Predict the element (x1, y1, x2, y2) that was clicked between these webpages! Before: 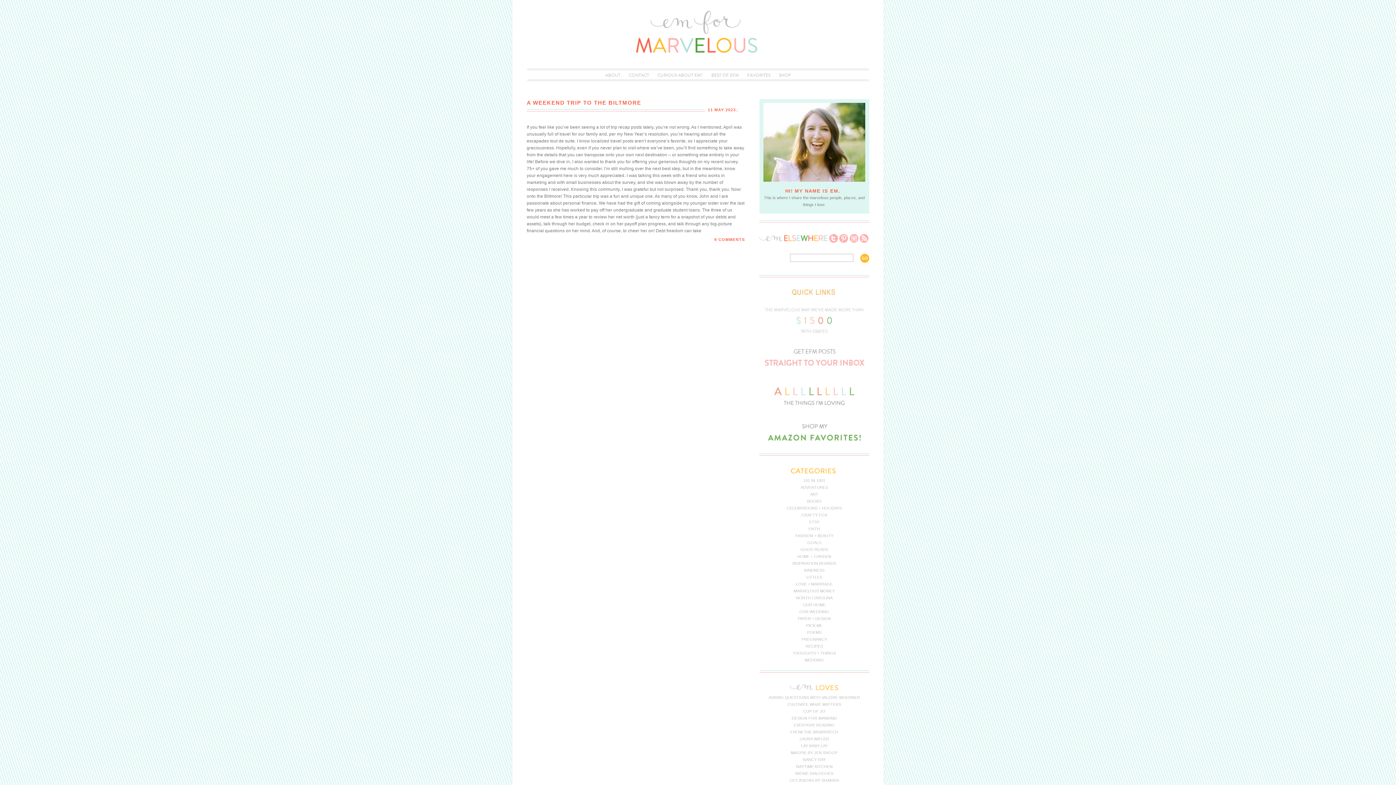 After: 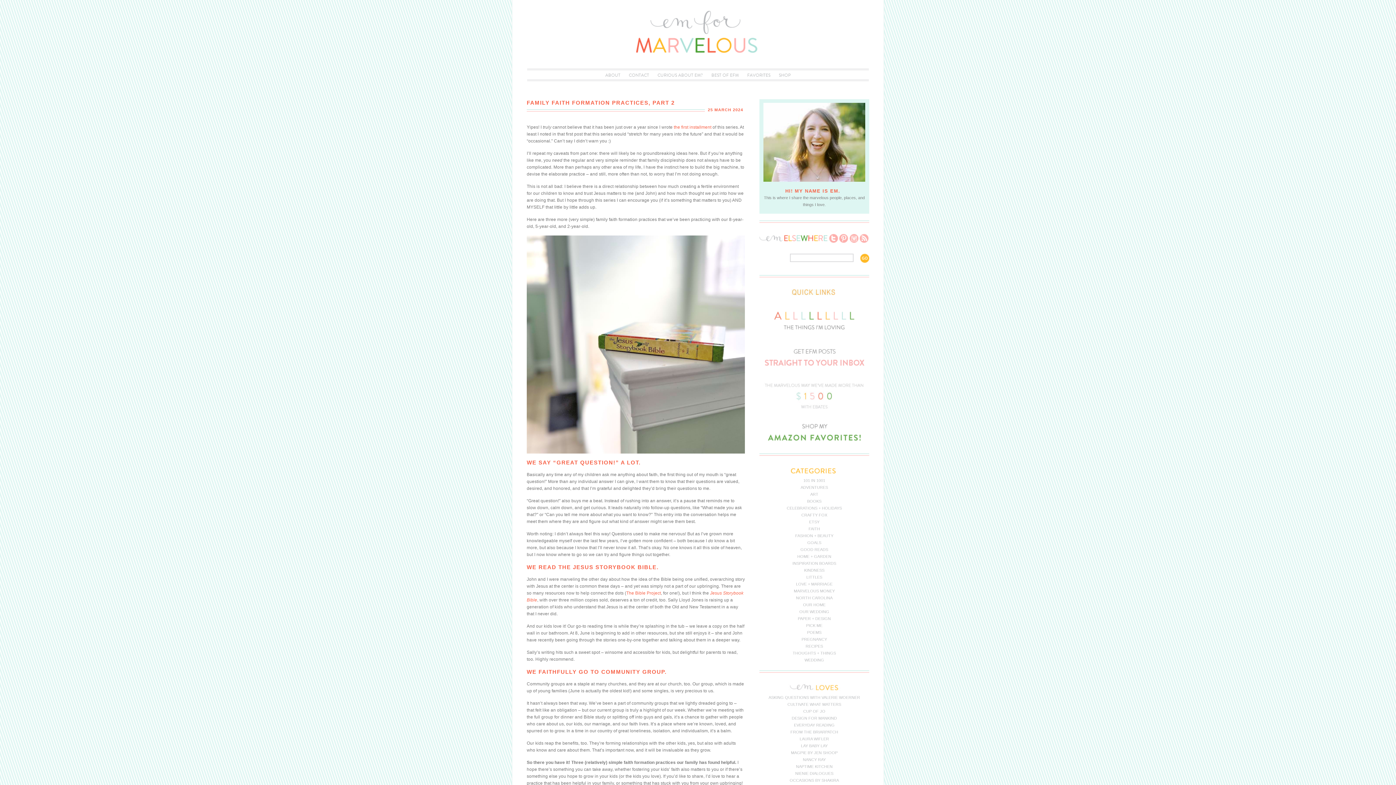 Action: bbox: (808, 526, 820, 531) label: FAITH